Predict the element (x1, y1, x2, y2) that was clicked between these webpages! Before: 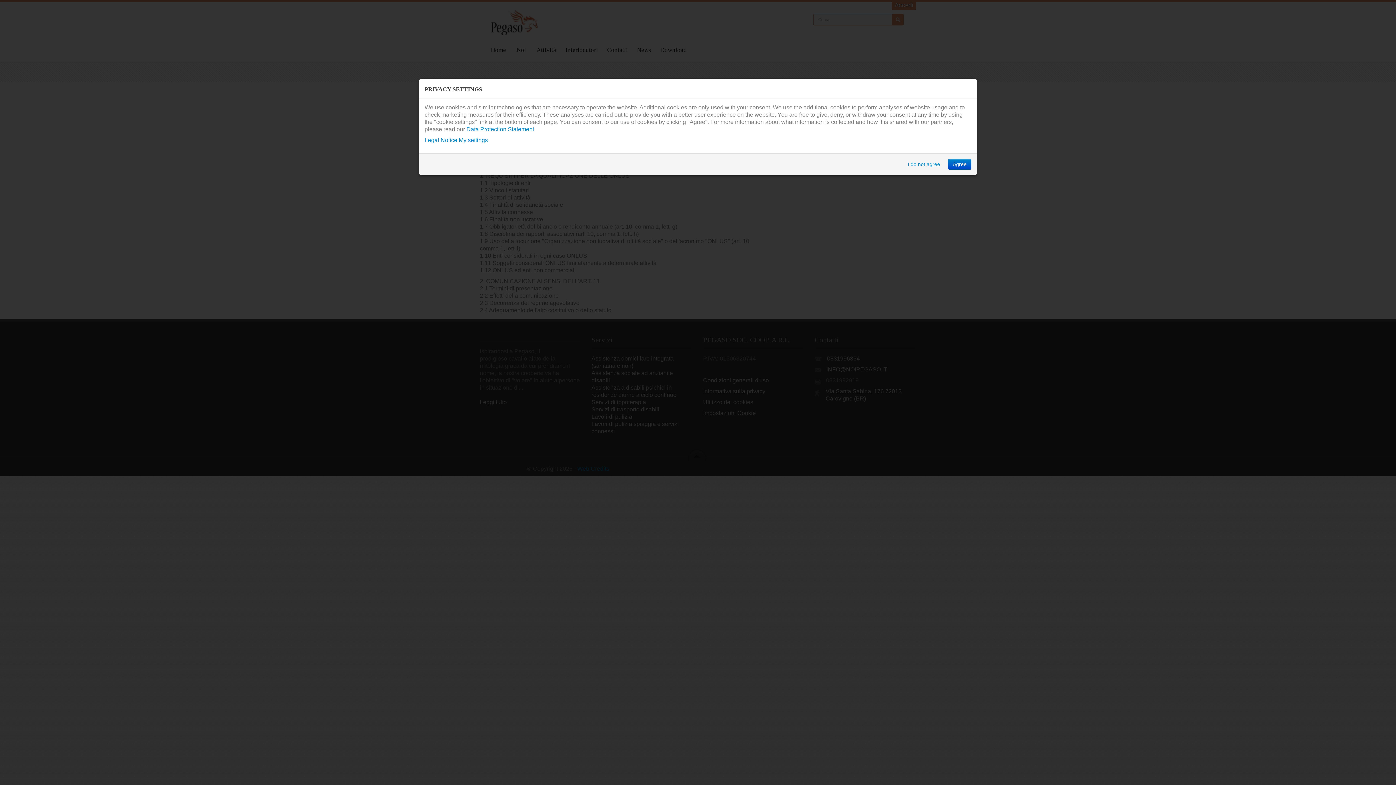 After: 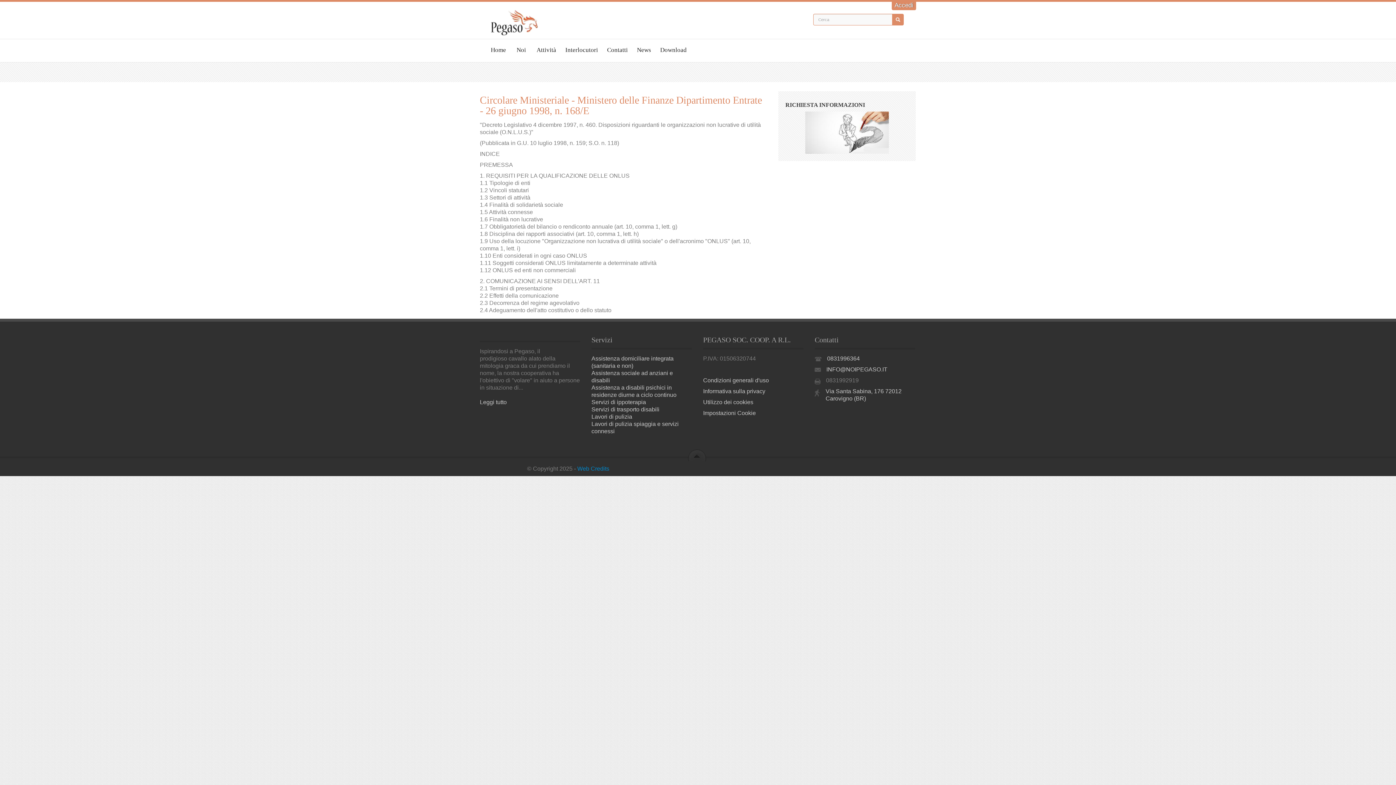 Action: label: I do not agree bbox: (903, 158, 945, 169)